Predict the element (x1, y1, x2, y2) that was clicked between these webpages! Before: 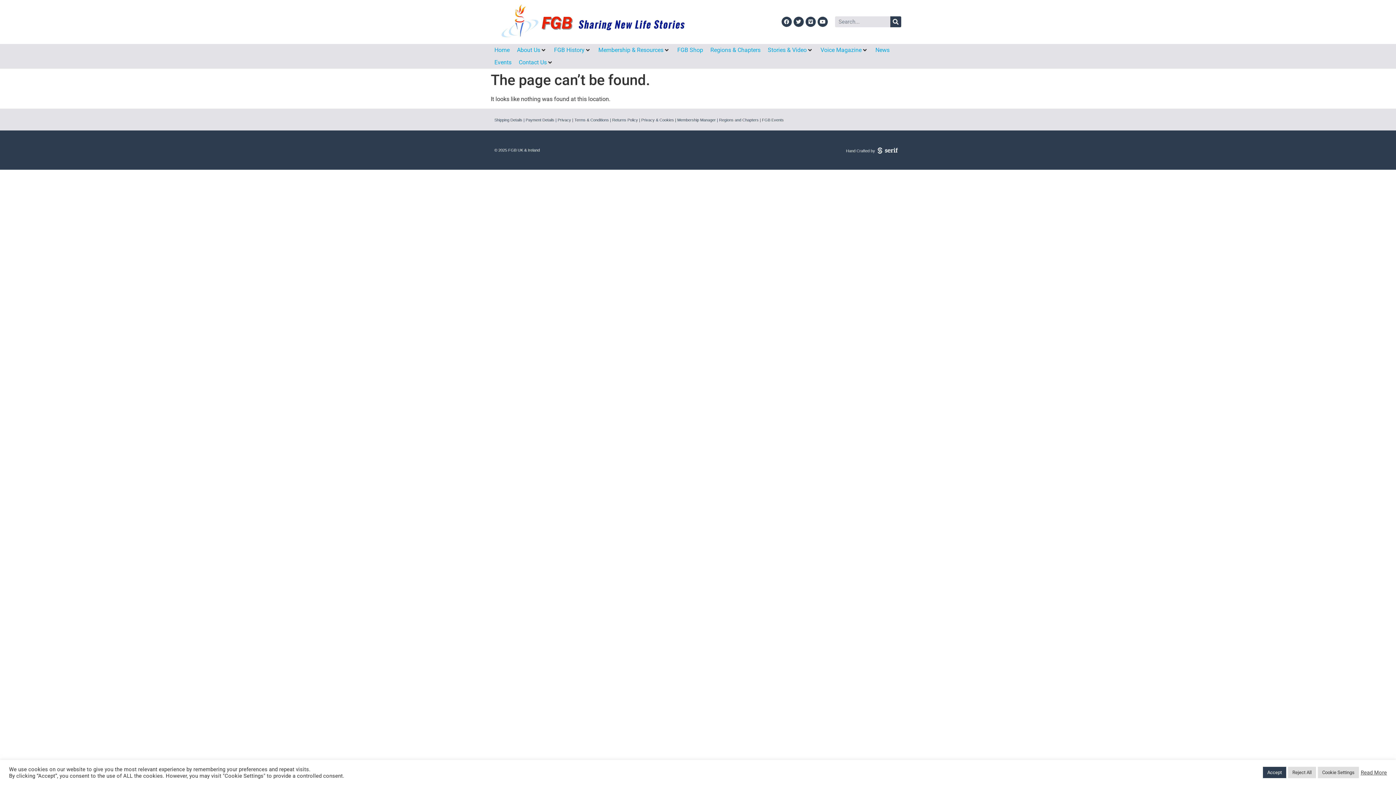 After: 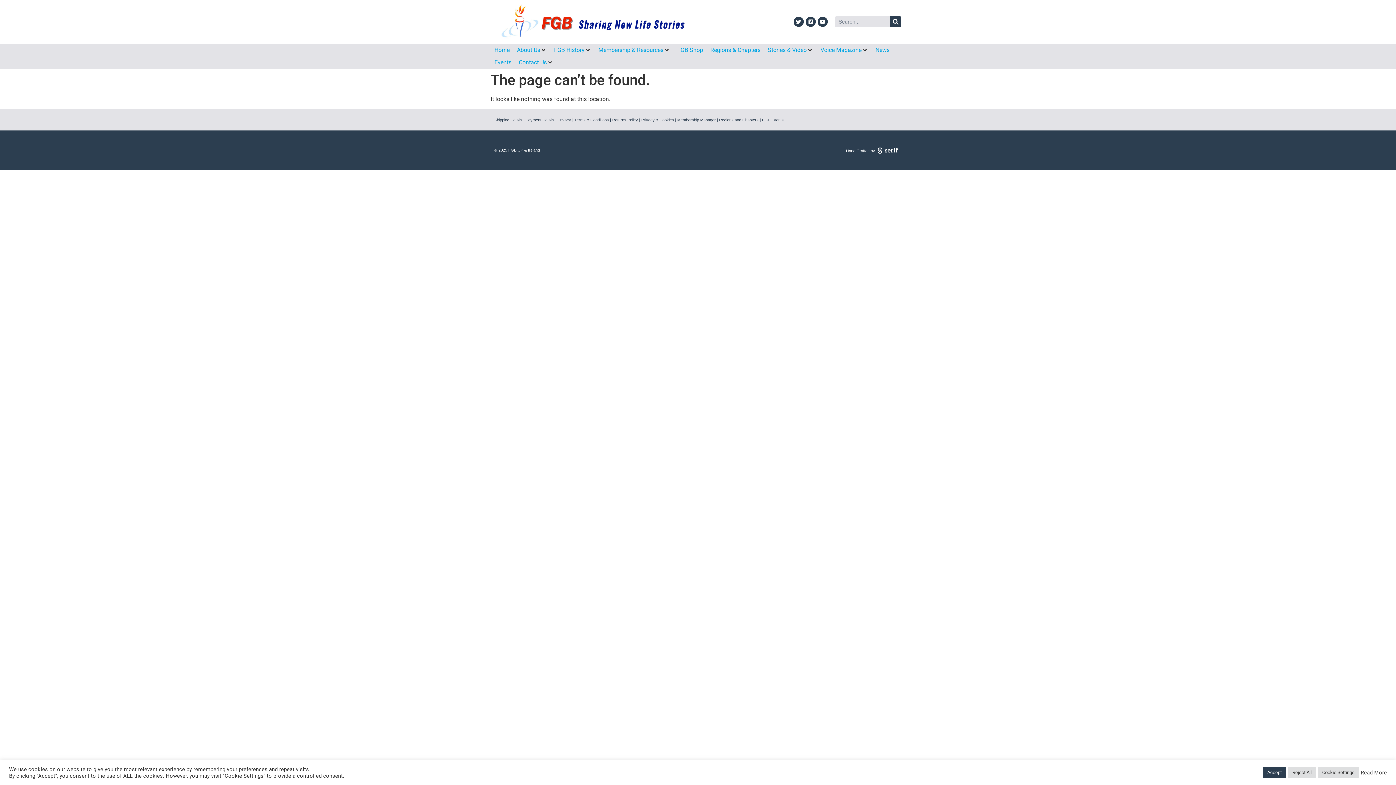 Action: label: Facebook bbox: (781, 16, 791, 27)